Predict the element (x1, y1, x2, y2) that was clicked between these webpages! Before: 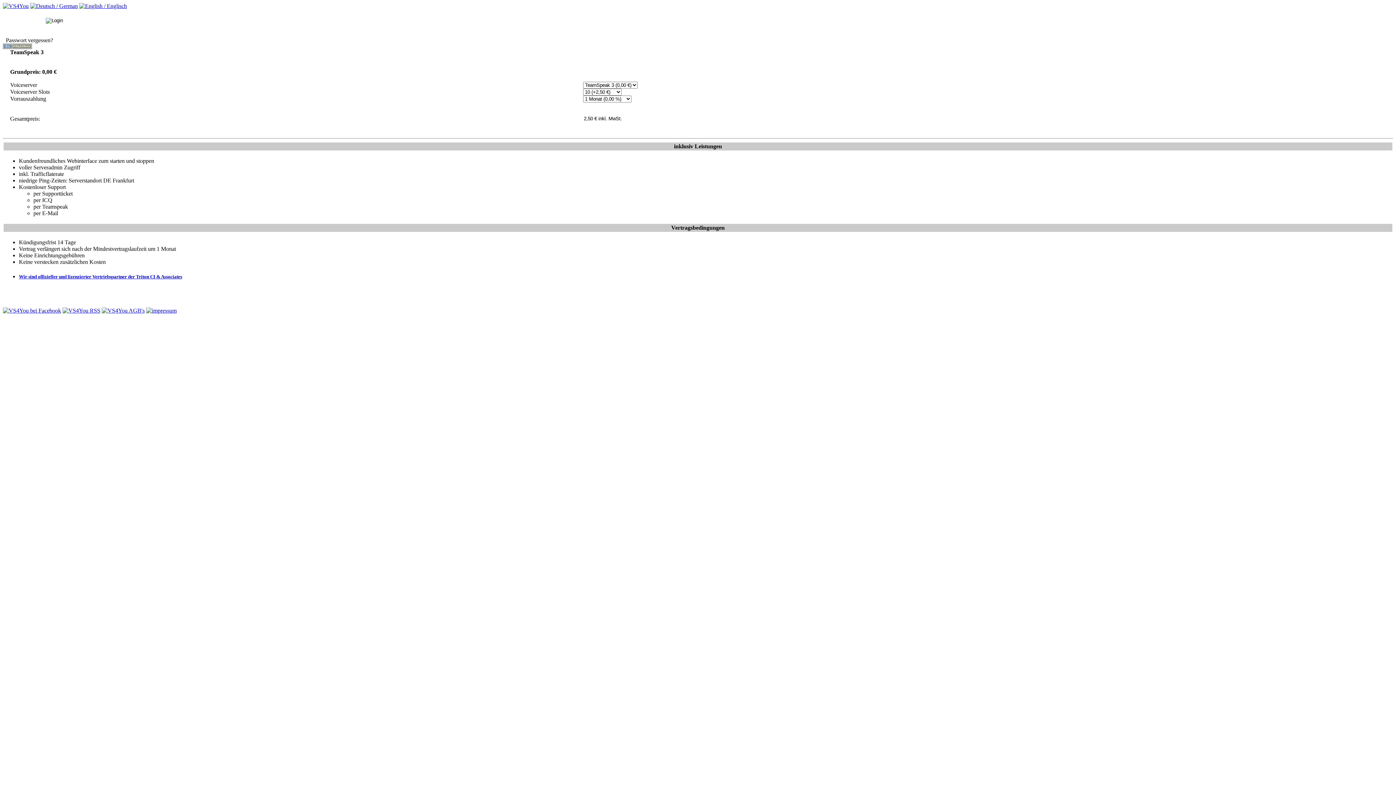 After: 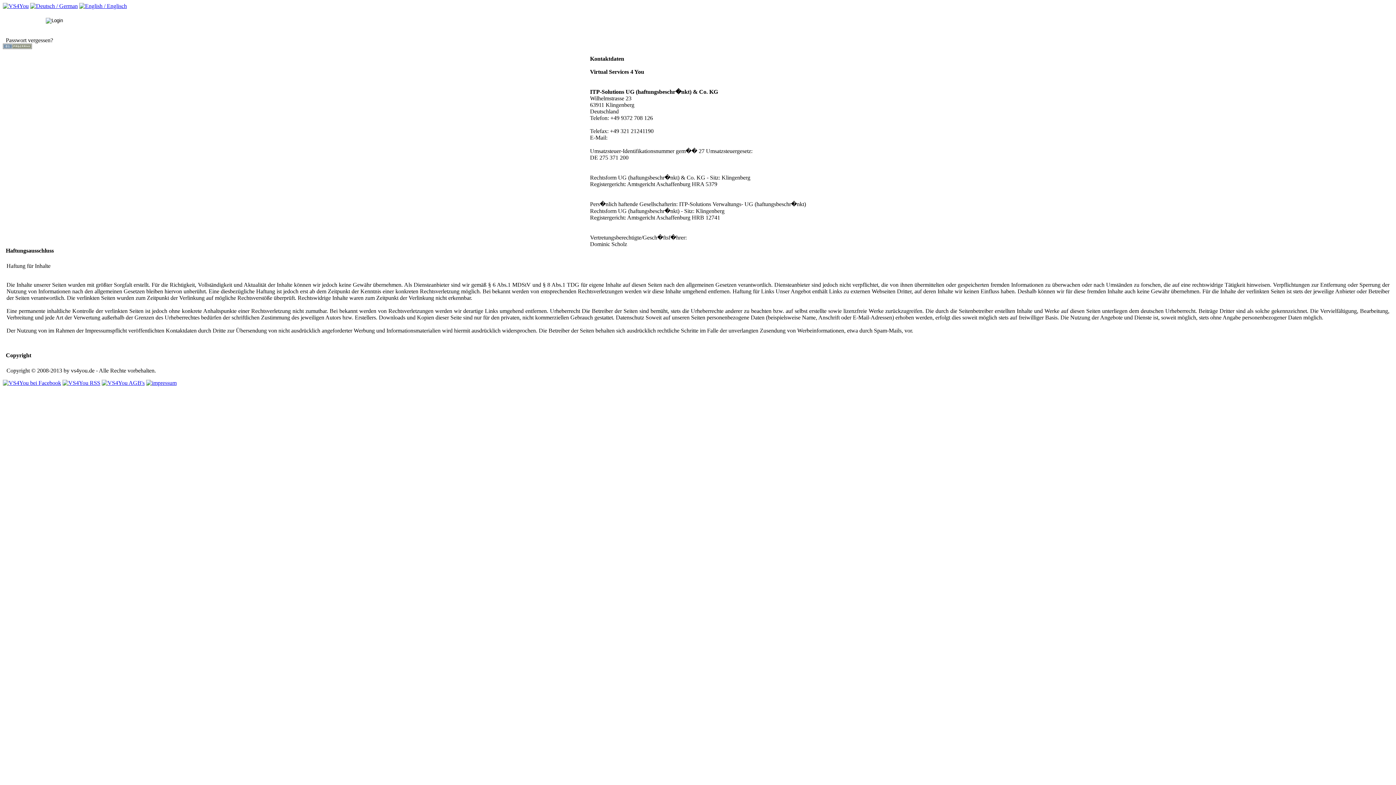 Action: bbox: (146, 307, 176, 313)